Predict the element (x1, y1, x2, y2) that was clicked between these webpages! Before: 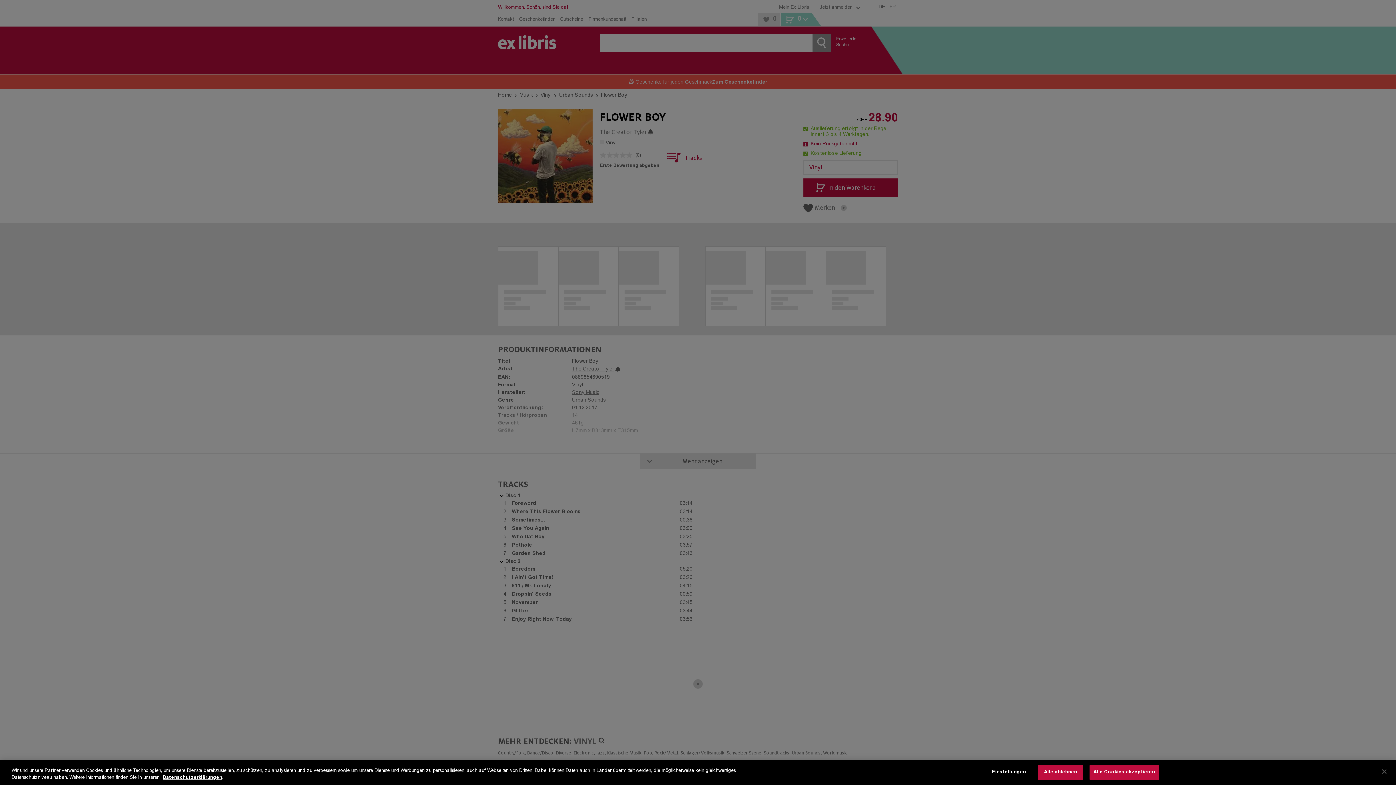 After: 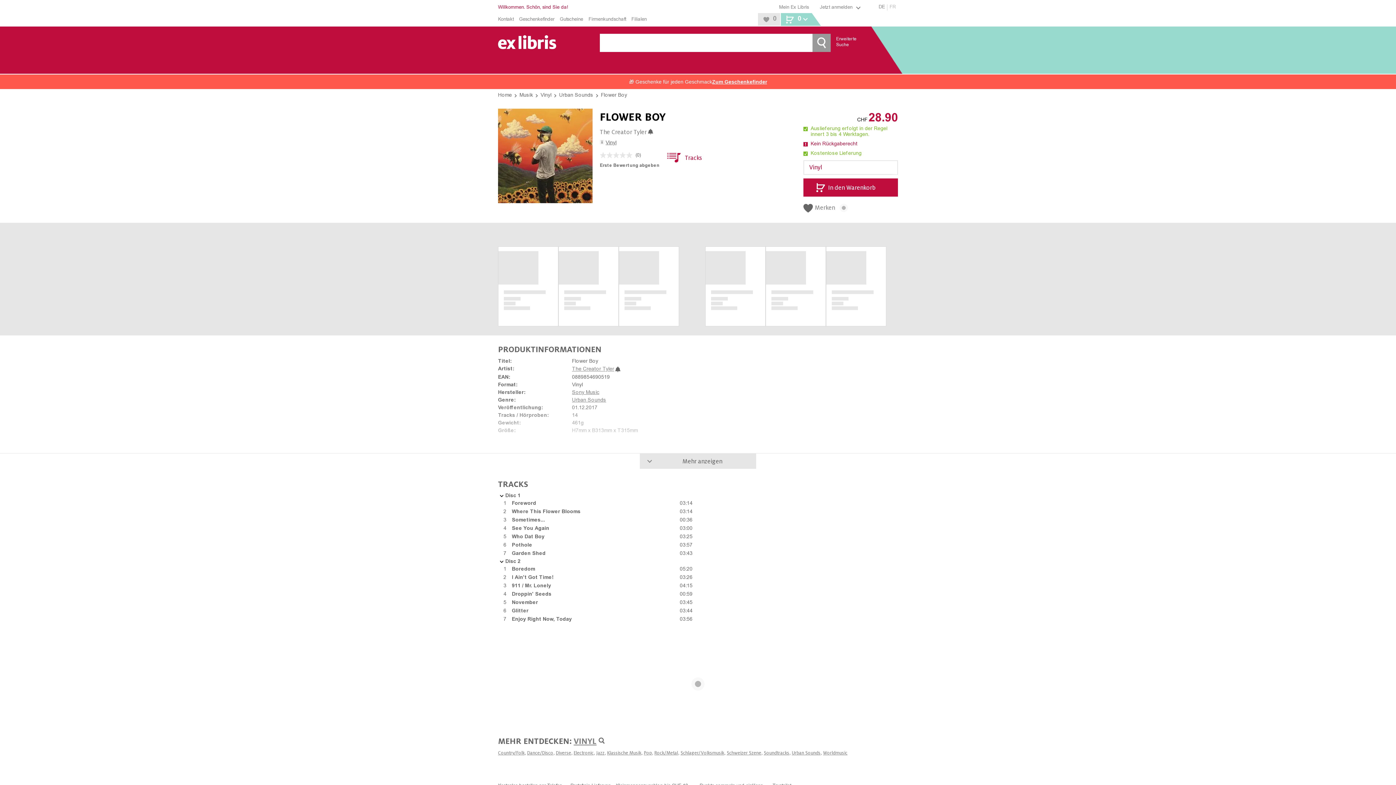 Action: label: Schließen bbox: (1376, 764, 1392, 780)